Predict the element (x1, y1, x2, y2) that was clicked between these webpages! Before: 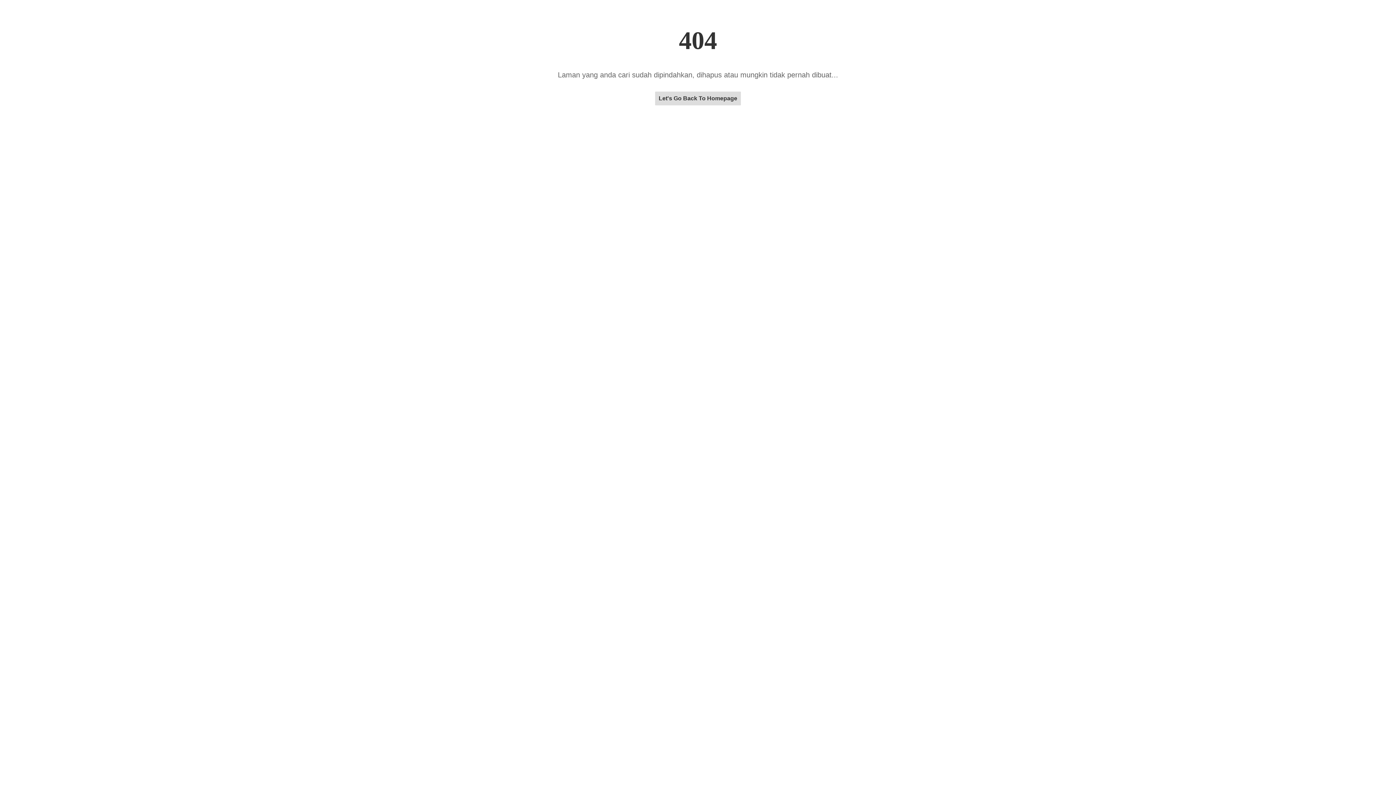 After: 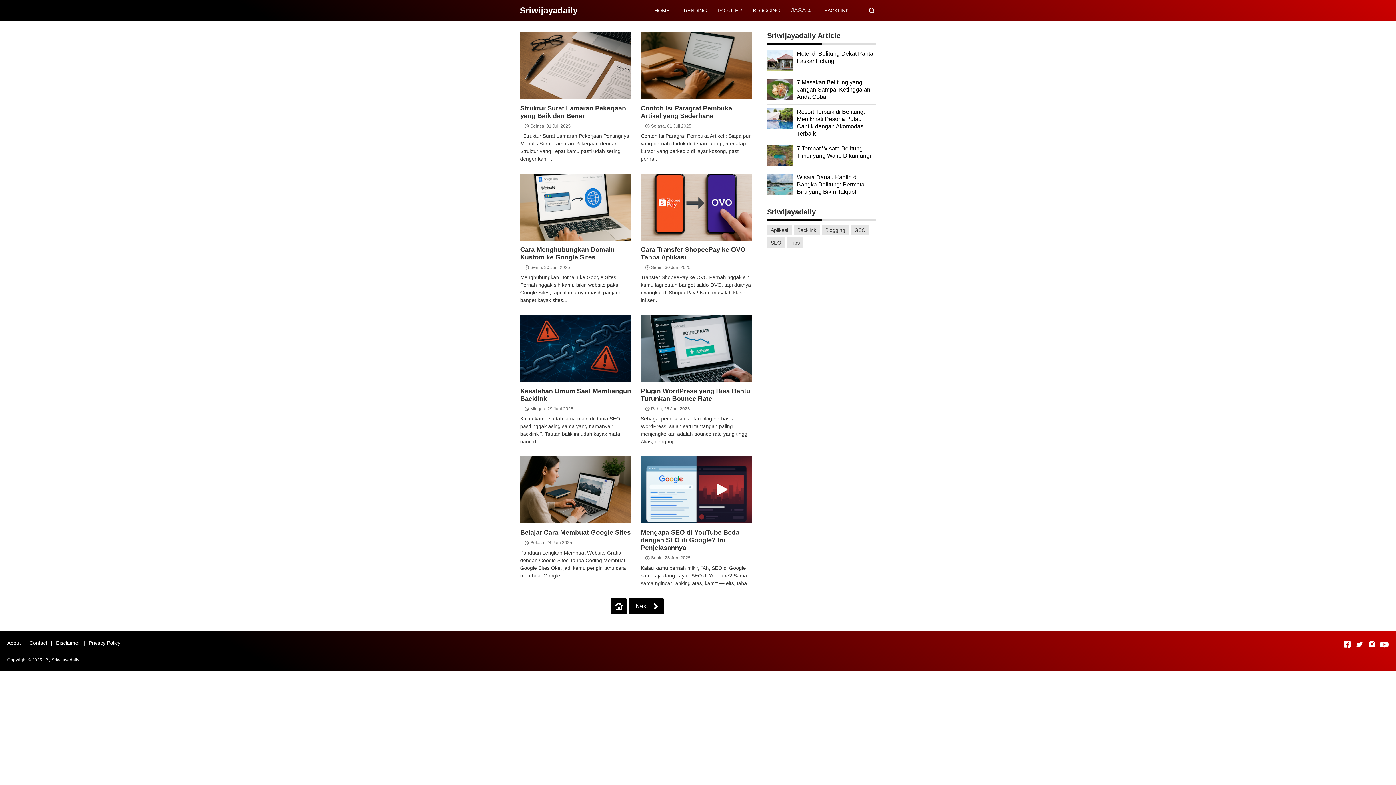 Action: label: Let's Go Back To Homepage bbox: (655, 95, 741, 101)